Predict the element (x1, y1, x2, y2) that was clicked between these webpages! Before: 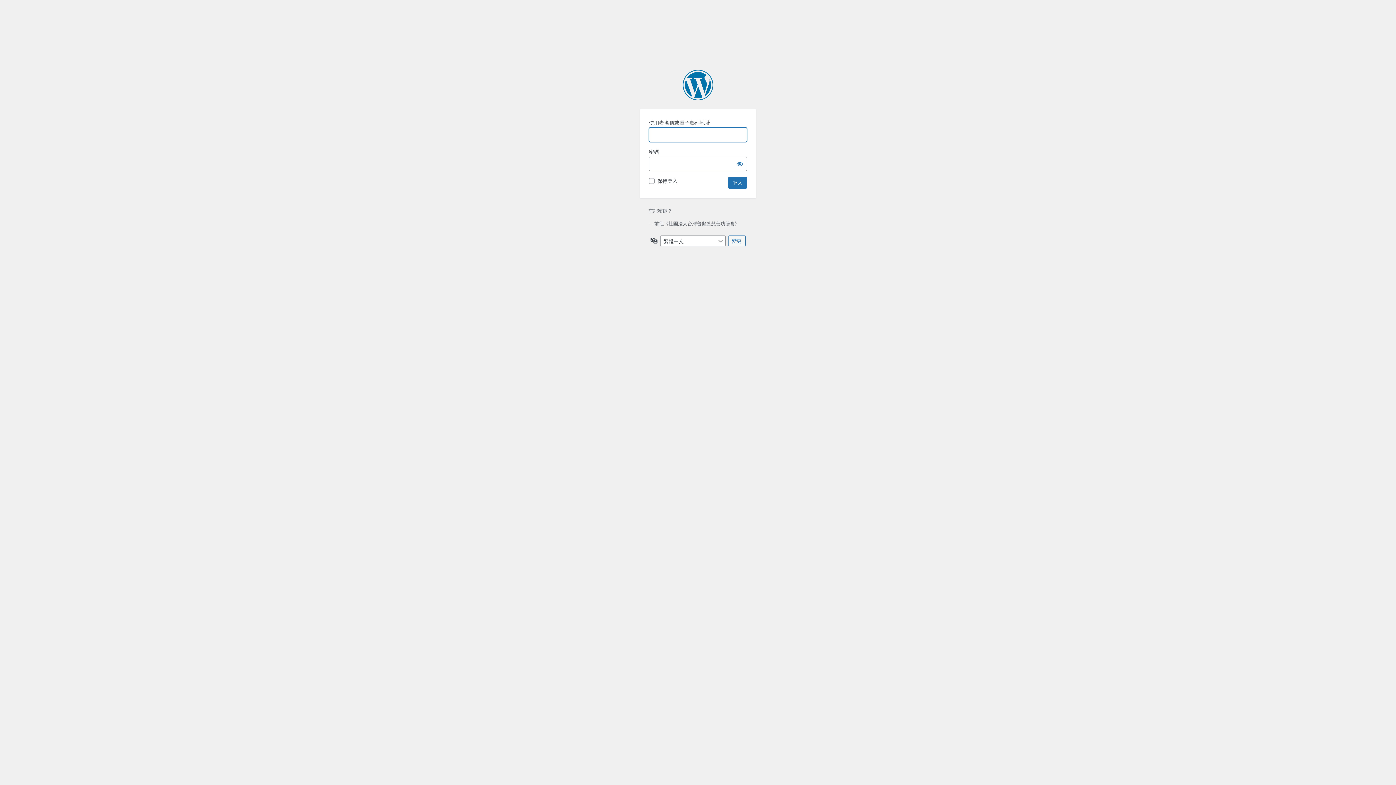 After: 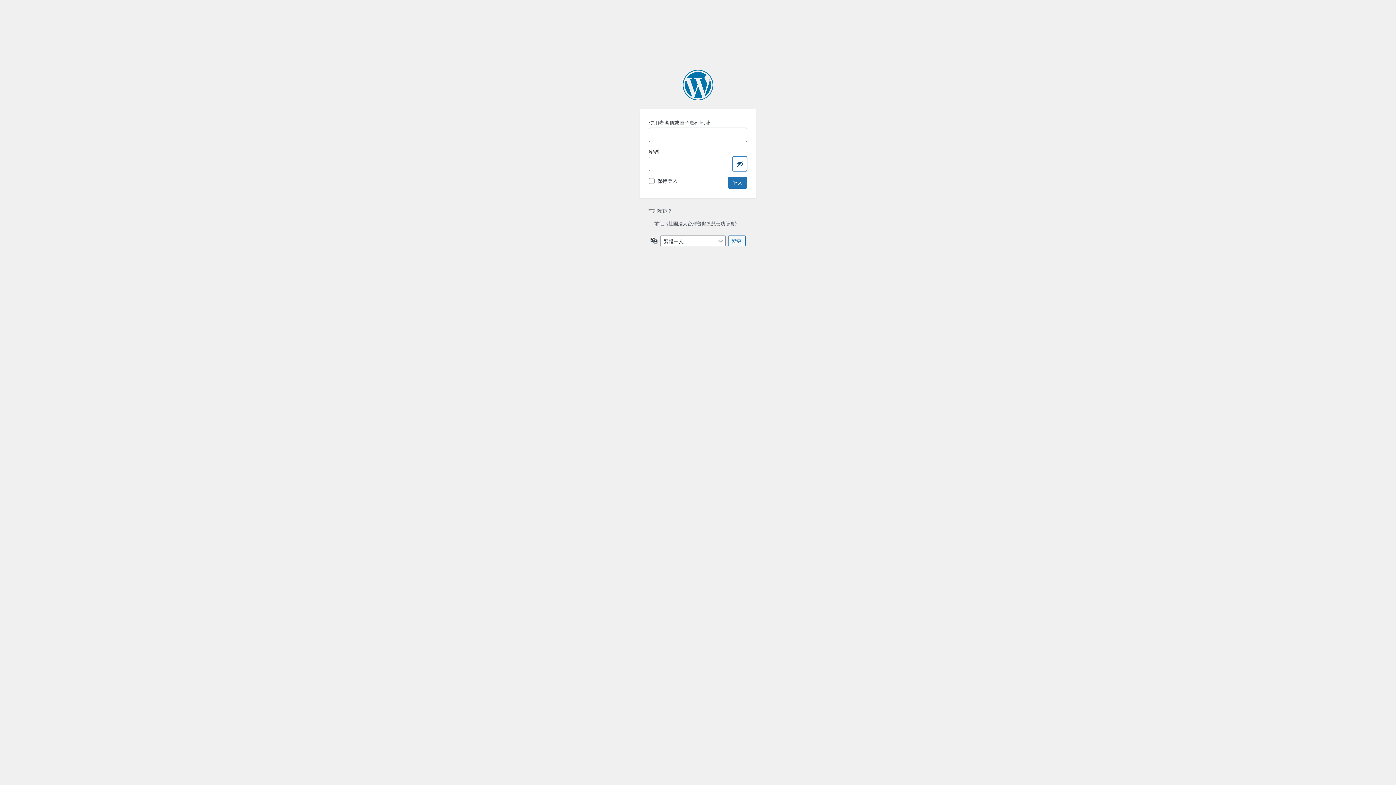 Action: bbox: (732, 156, 747, 171) label: 顯示密碼